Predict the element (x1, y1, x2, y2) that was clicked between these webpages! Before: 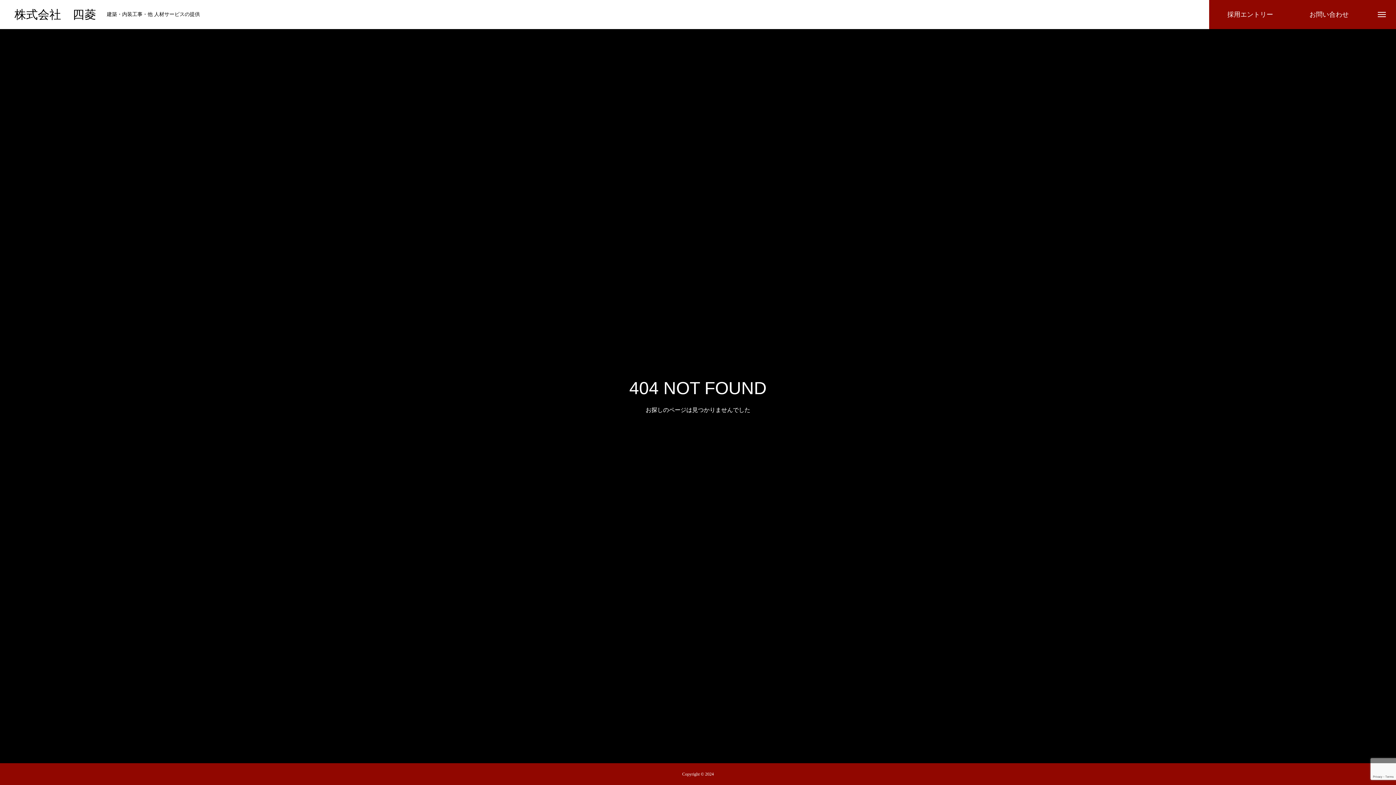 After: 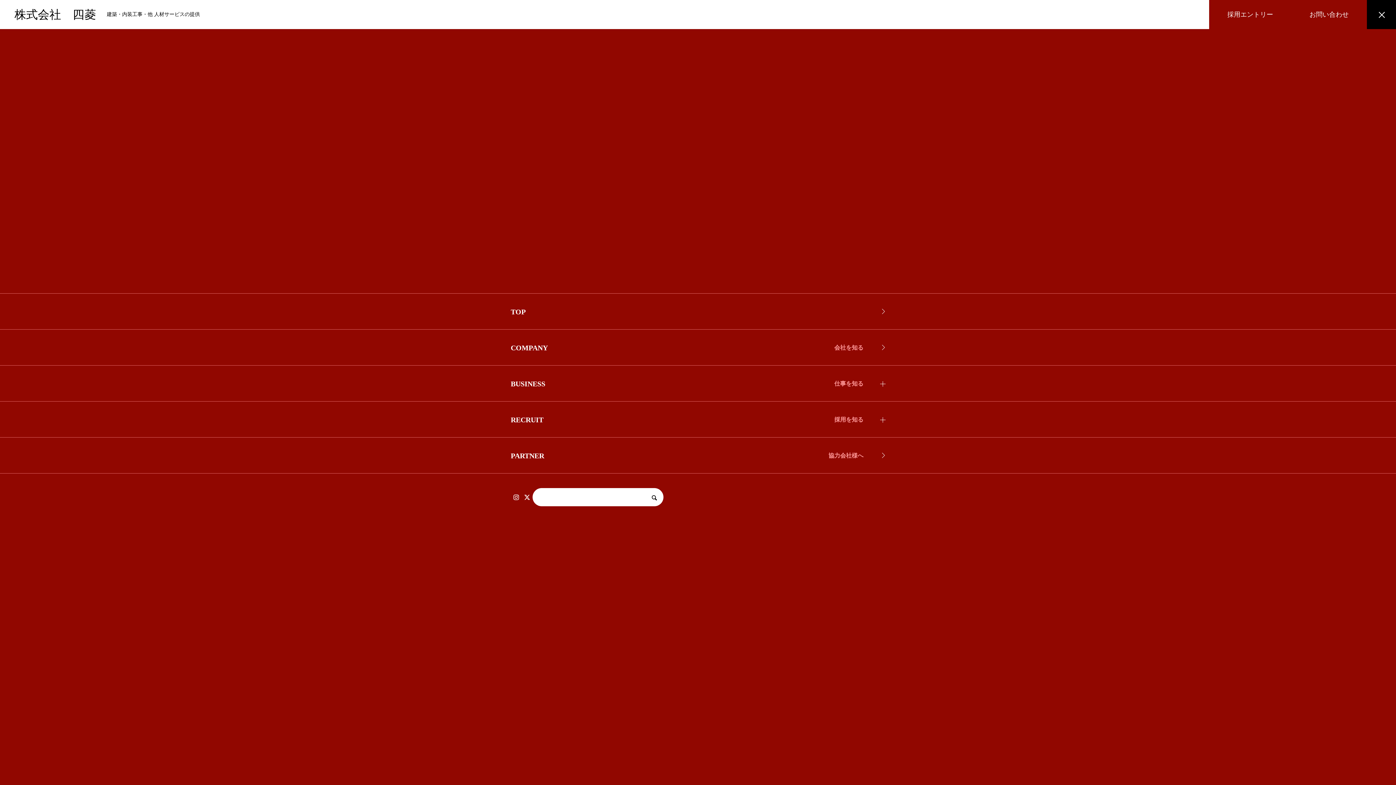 Action: bbox: (1367, 0, 1396, 29)